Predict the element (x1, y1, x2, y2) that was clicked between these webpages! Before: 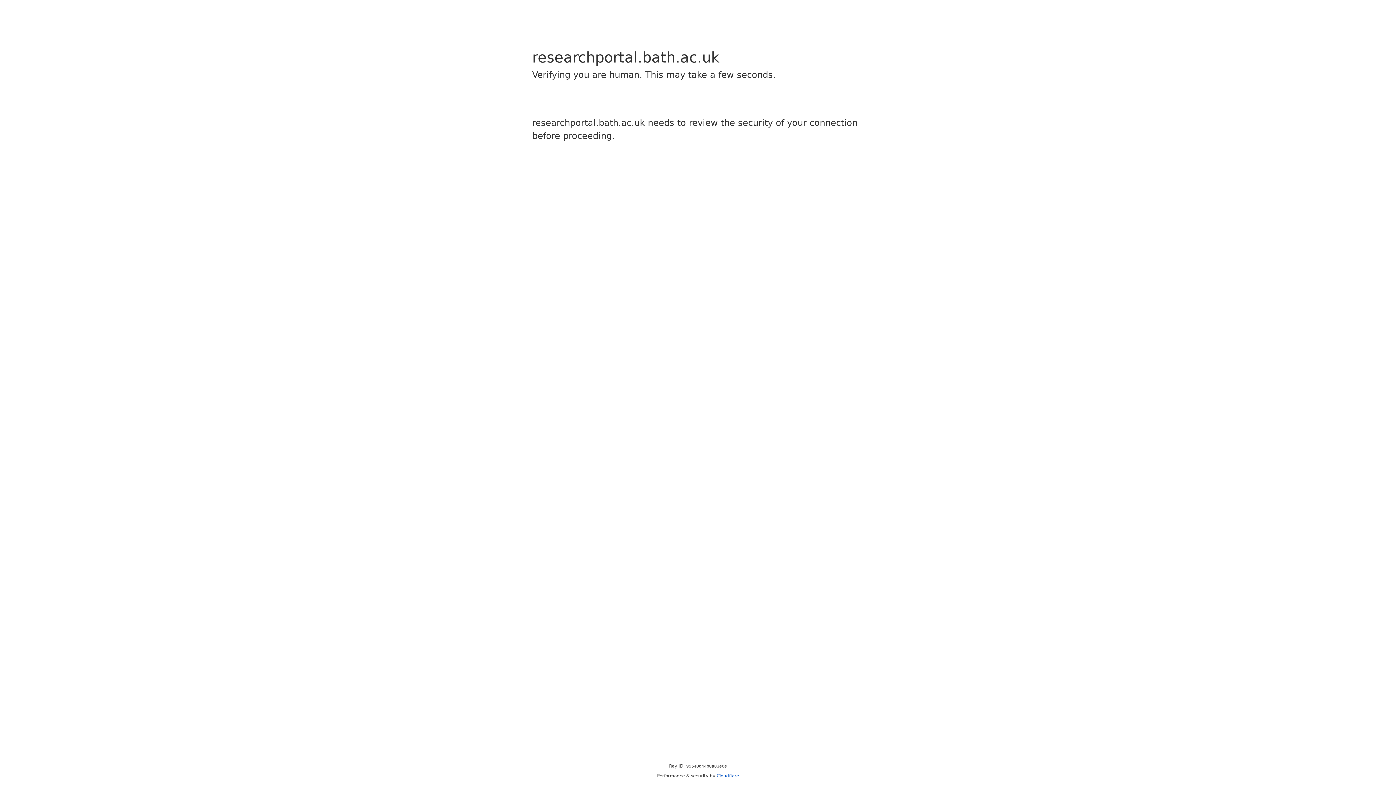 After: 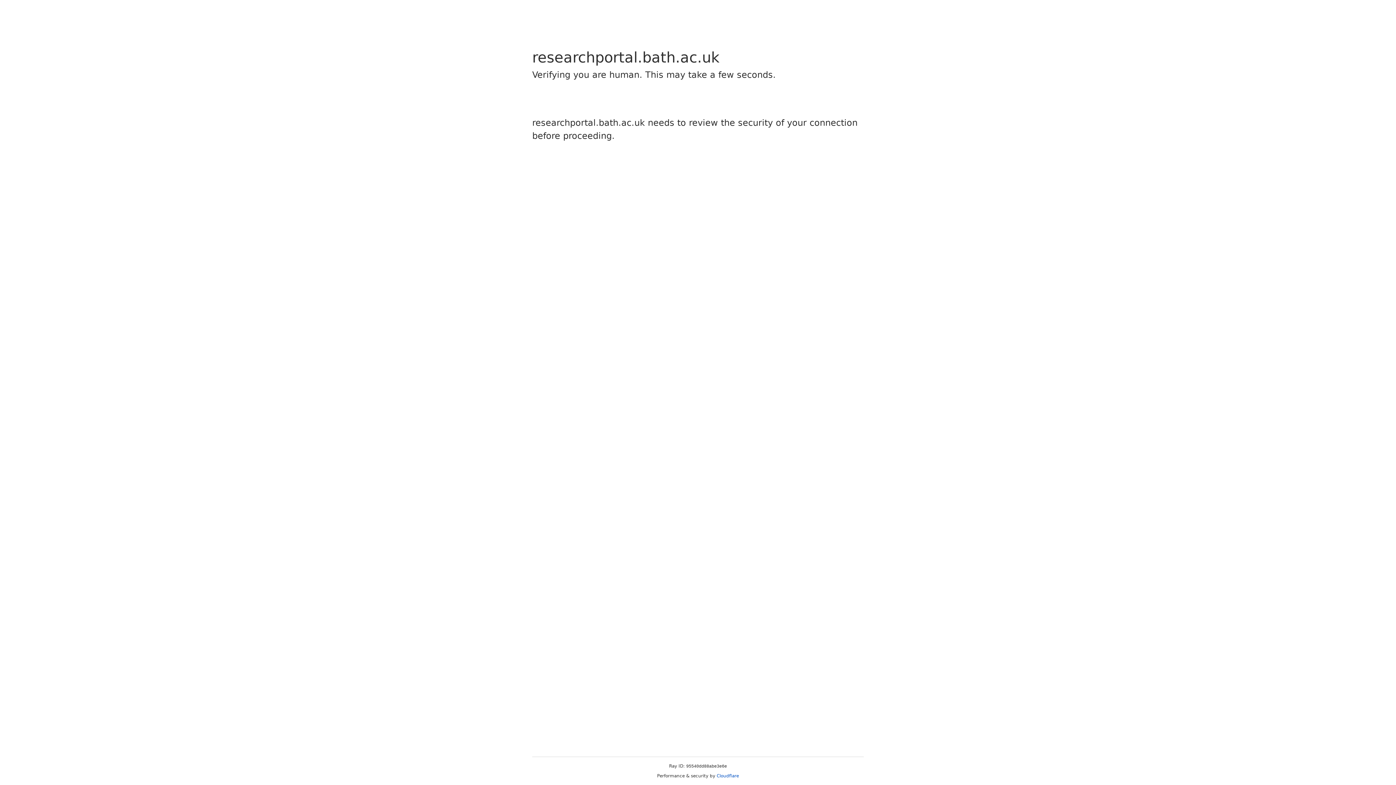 Action: label: Cloudflare bbox: (716, 773, 739, 778)